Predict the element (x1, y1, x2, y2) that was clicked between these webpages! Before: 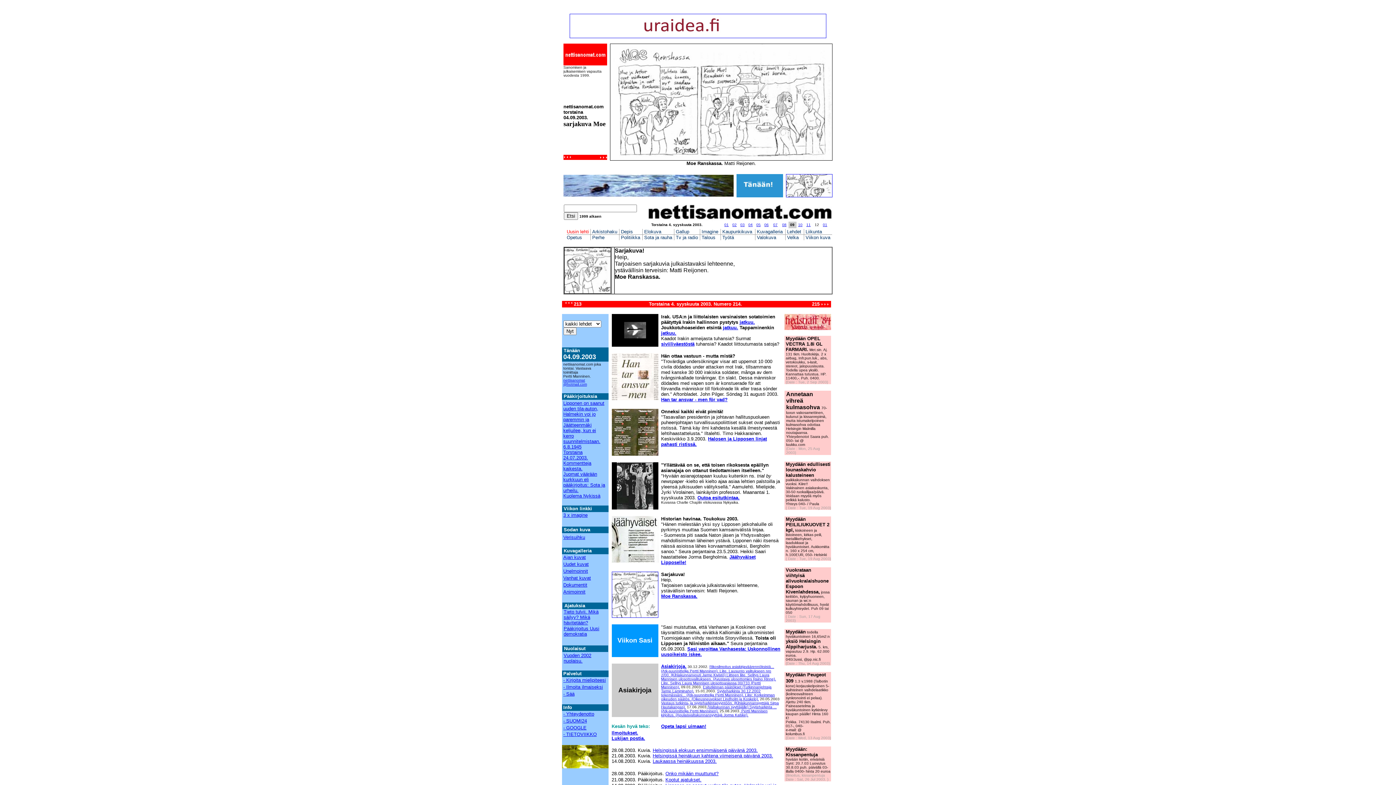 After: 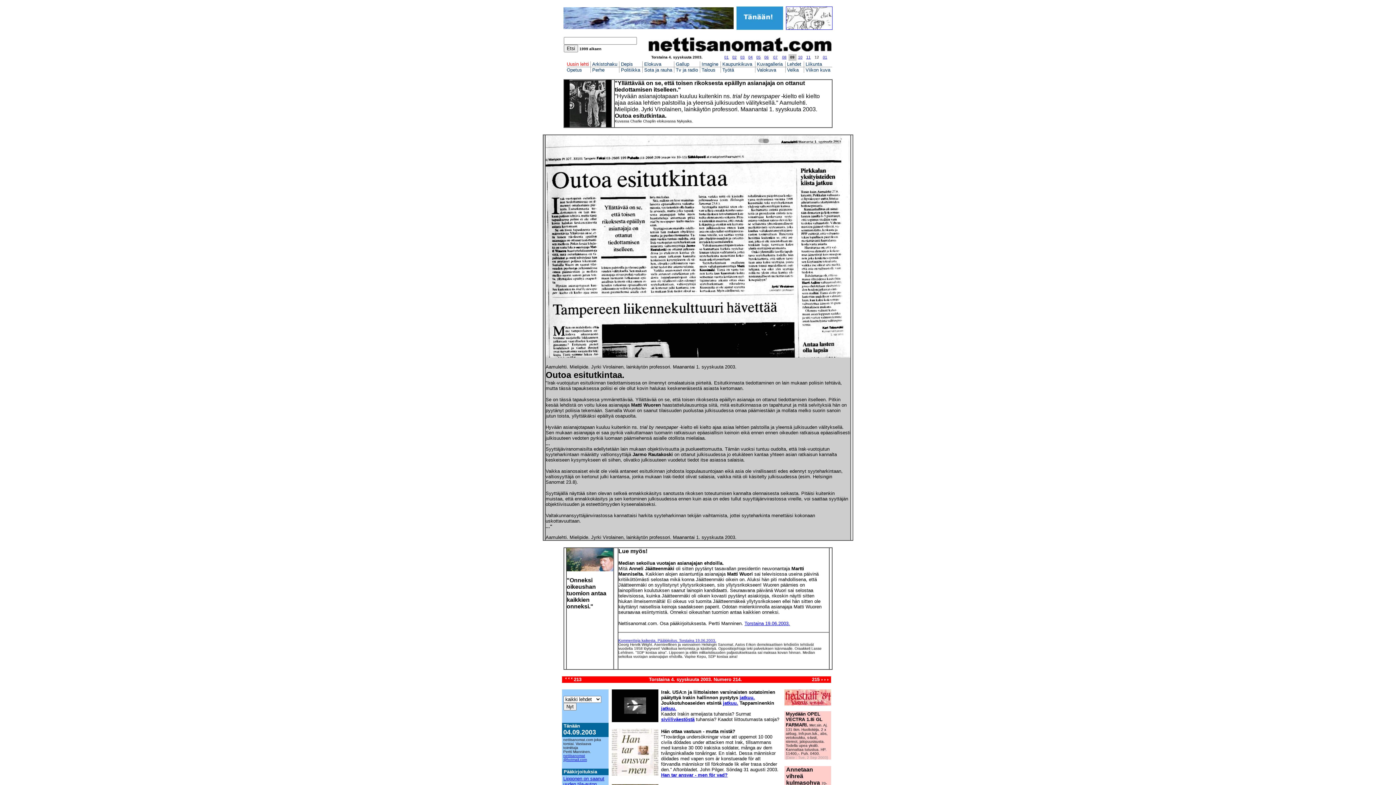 Action: bbox: (697, 495, 739, 500) label: Outoa esitutkintaa.